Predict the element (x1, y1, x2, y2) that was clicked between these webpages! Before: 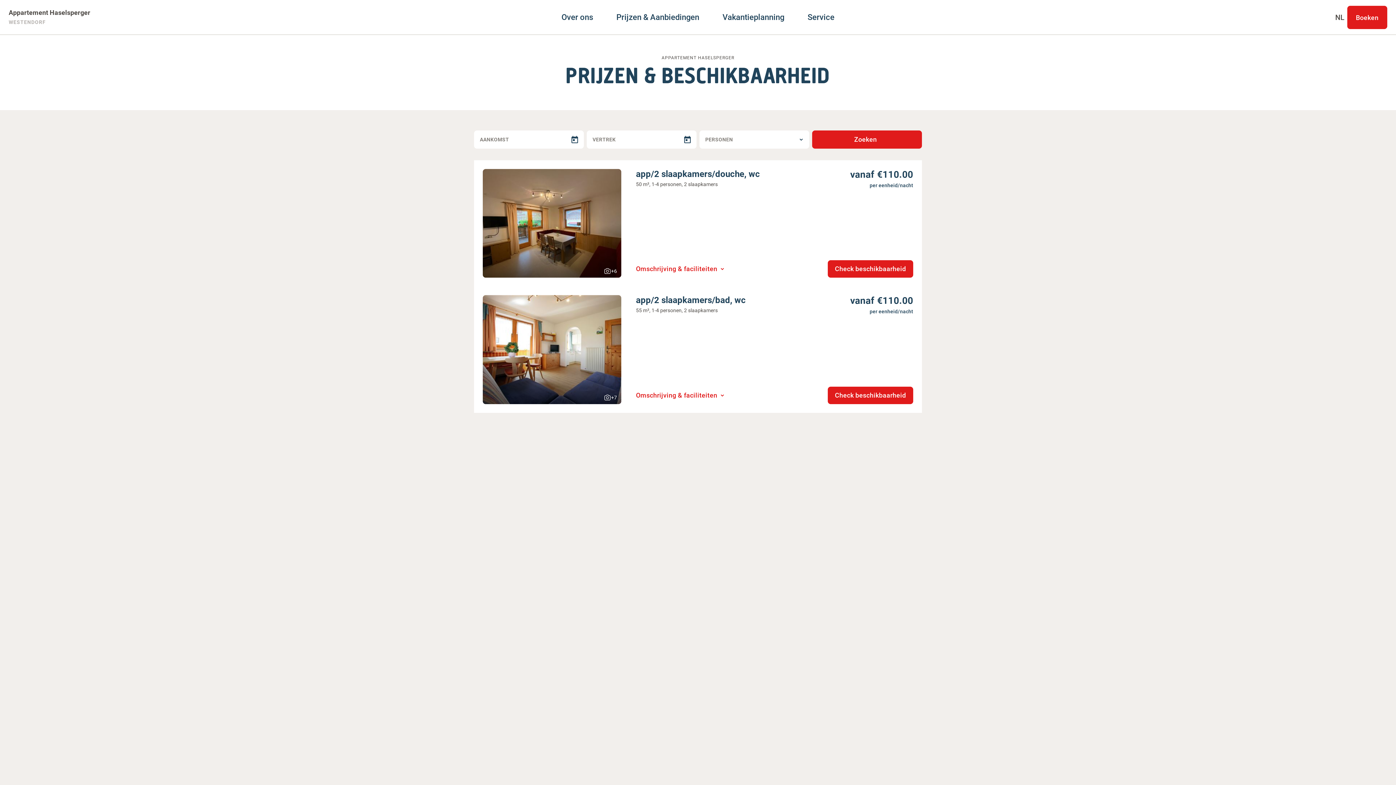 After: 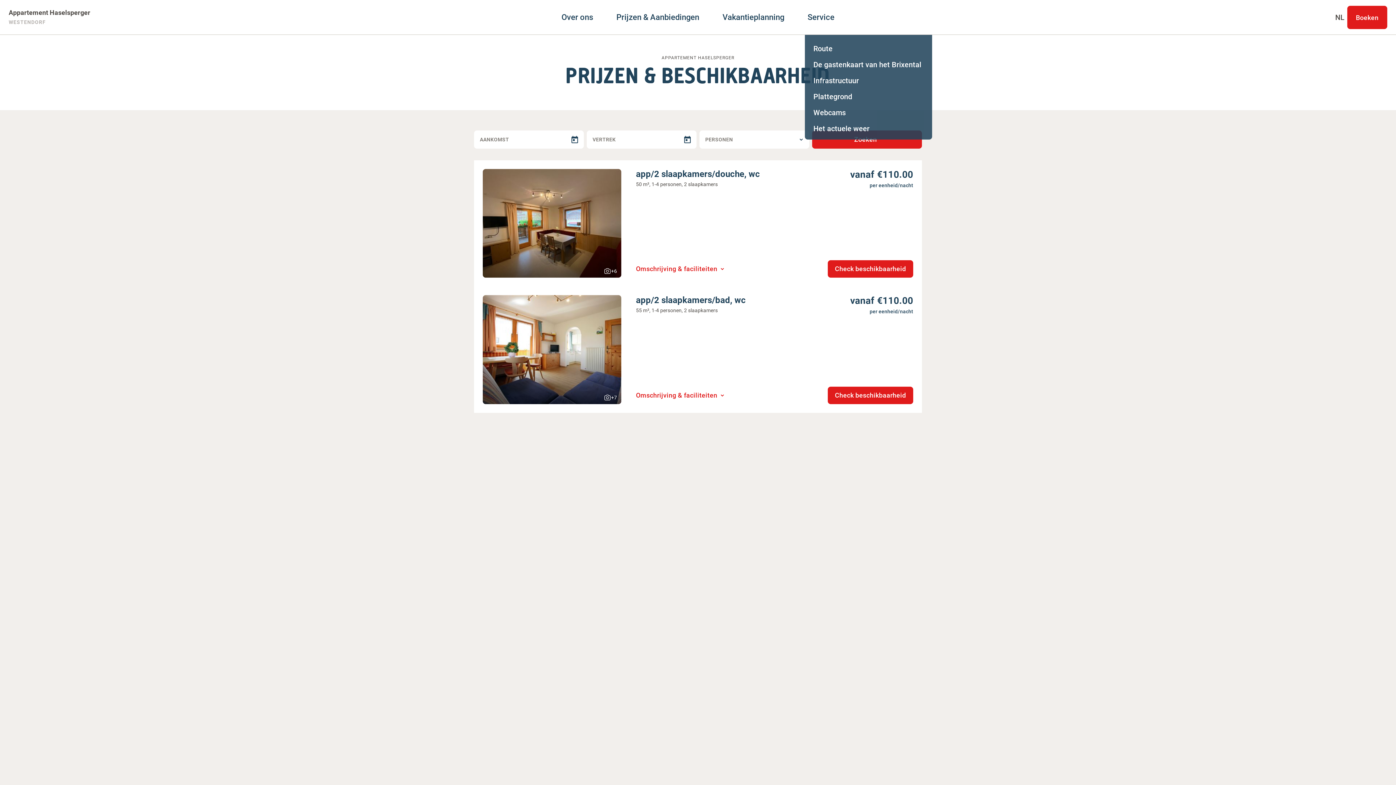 Action: bbox: (807, 0, 834, 34) label: Service